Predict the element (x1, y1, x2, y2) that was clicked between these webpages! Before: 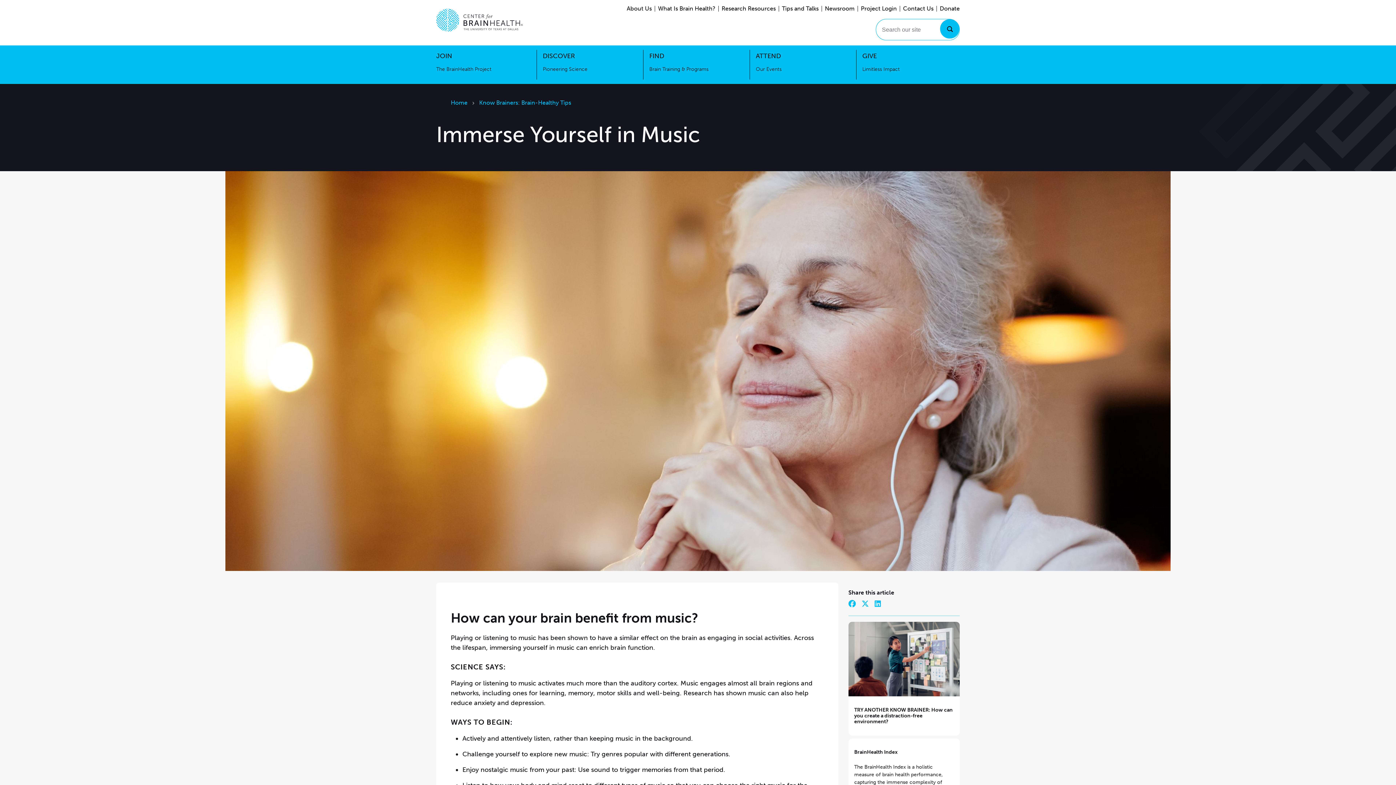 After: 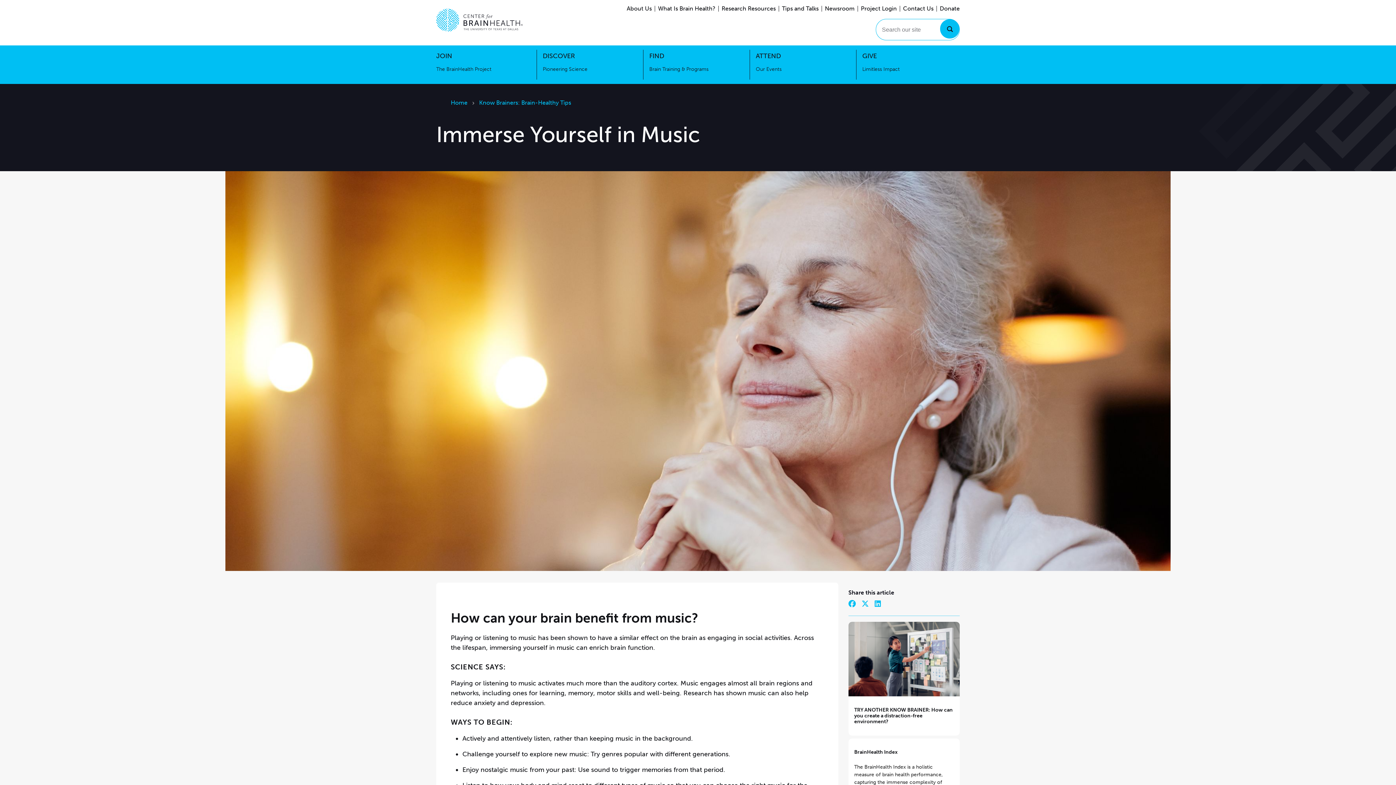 Action: bbox: (874, 600, 881, 607) label: Share on LinkedIn